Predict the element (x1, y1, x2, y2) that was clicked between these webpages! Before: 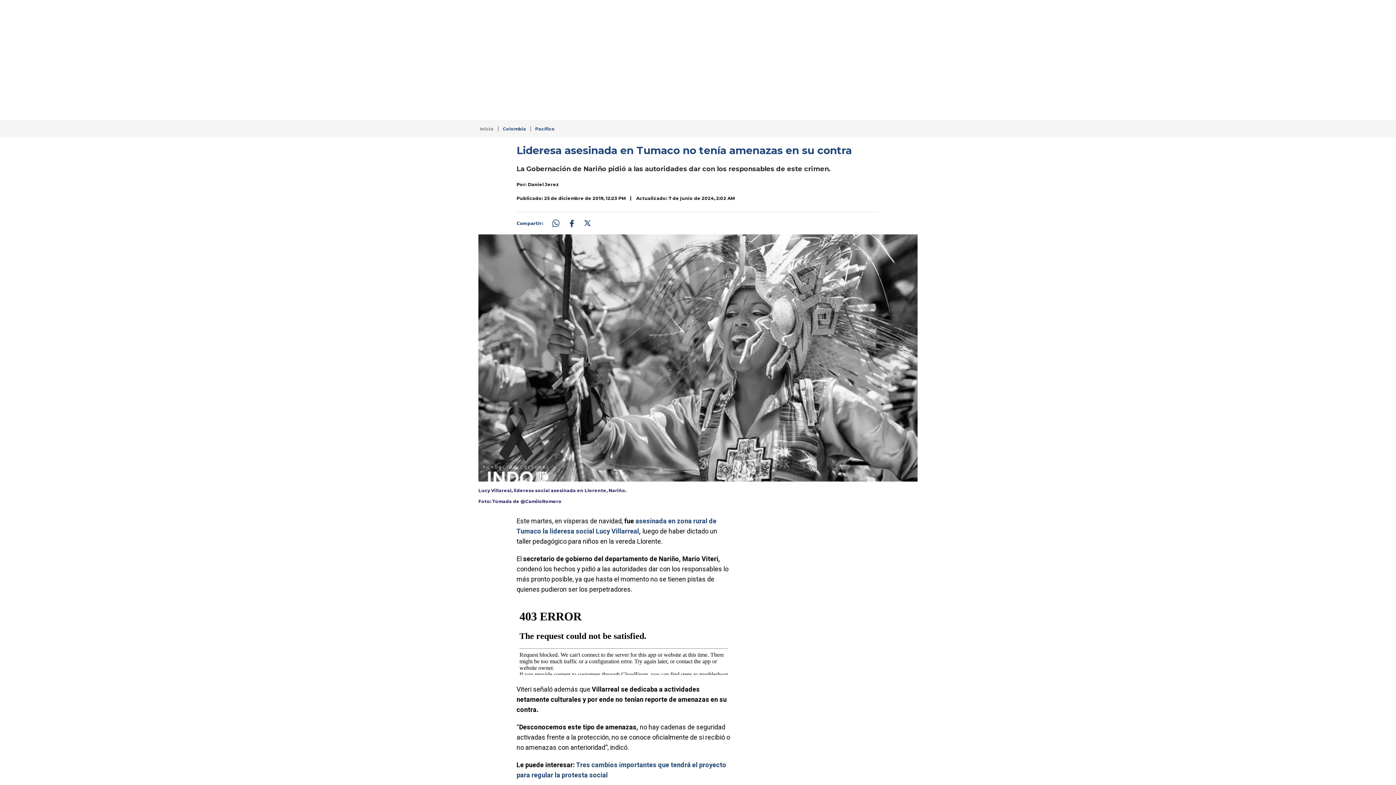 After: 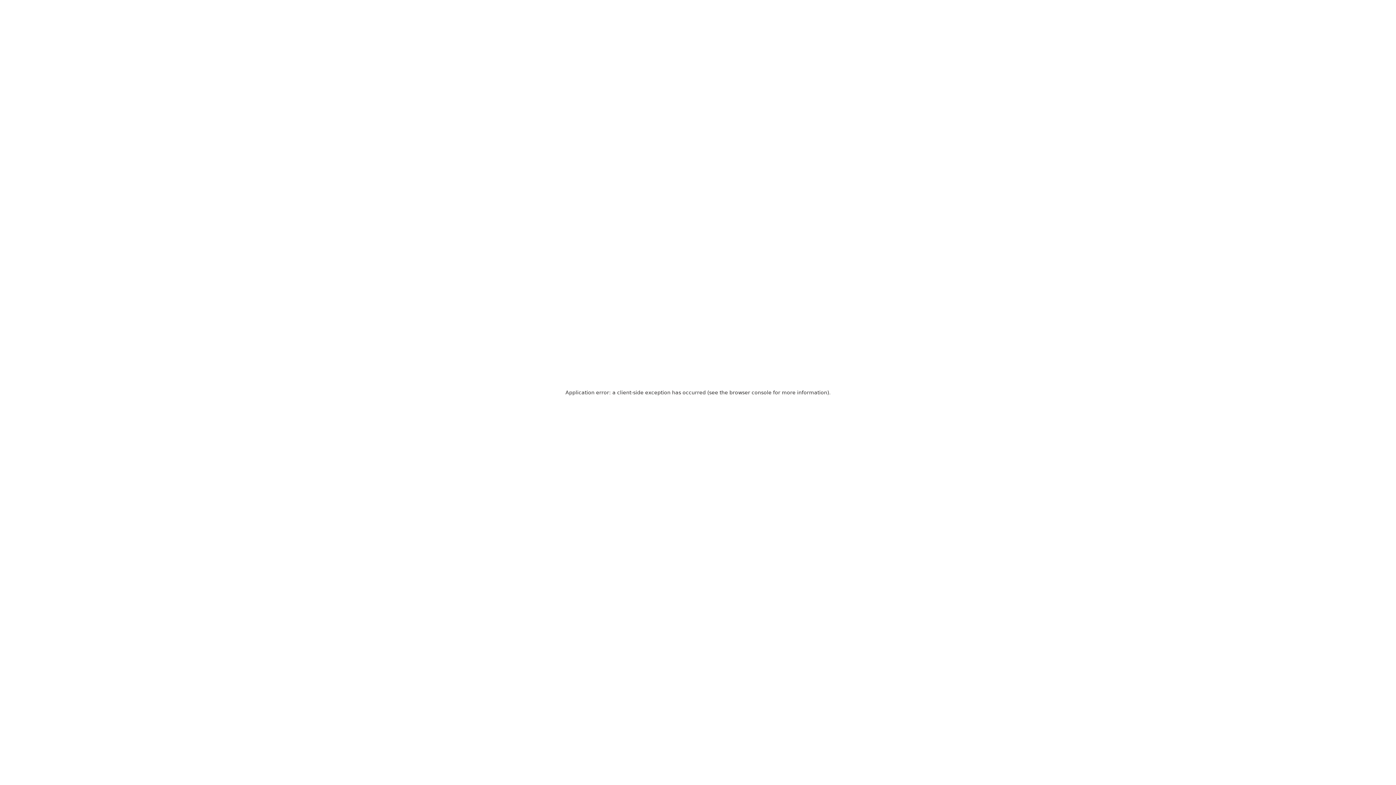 Action: bbox: (528, 181, 559, 188) label: Daniel Jerez